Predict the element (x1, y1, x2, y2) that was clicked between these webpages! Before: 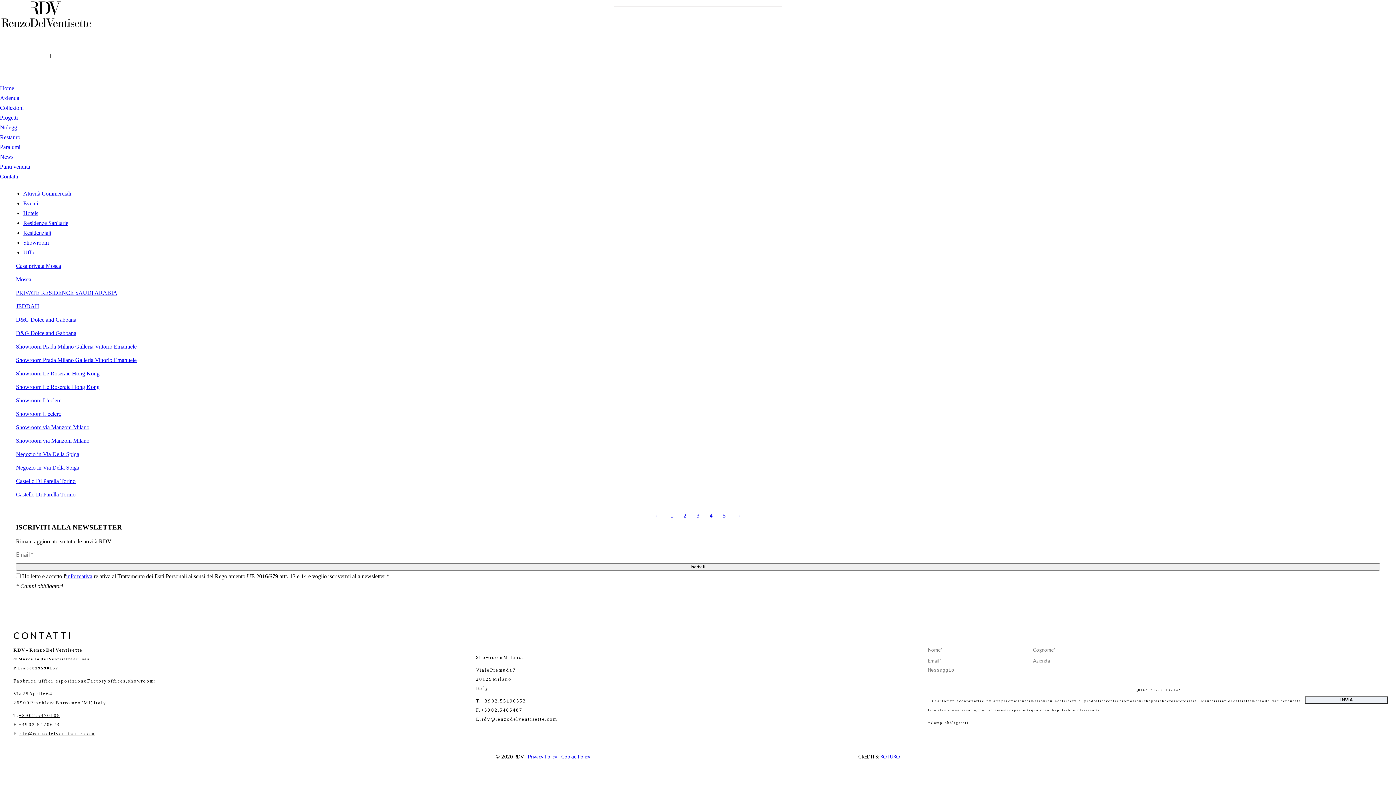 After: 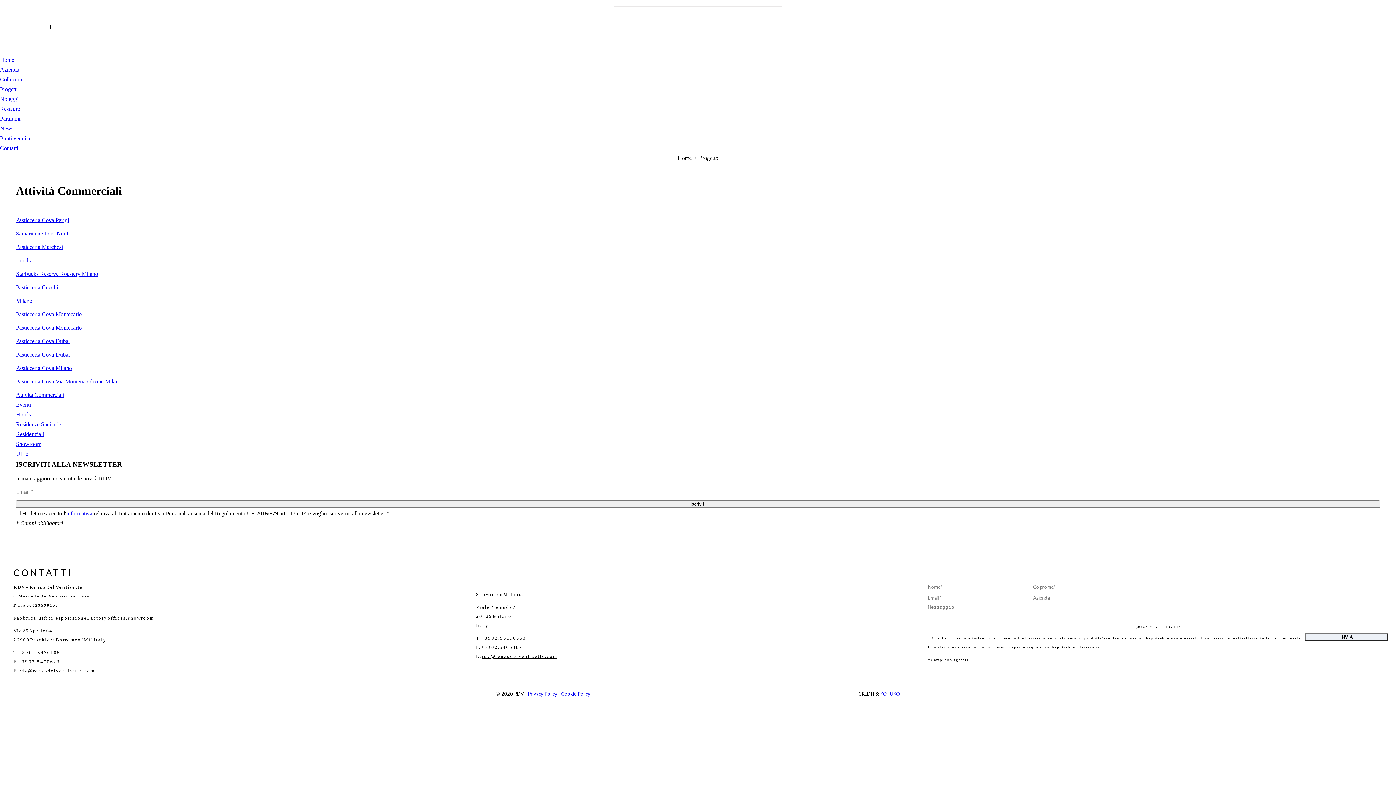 Action: bbox: (23, 190, 71, 196) label: Attività Commerciali